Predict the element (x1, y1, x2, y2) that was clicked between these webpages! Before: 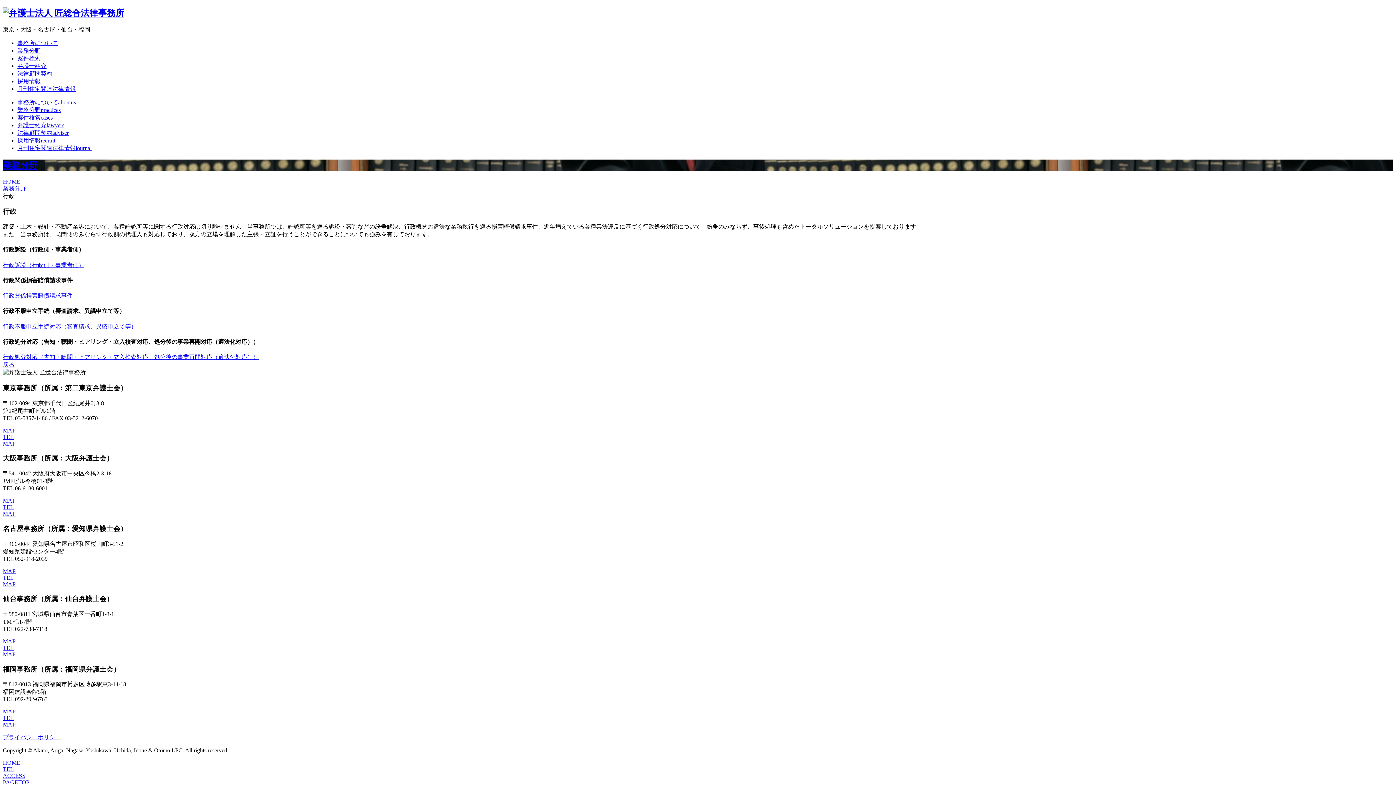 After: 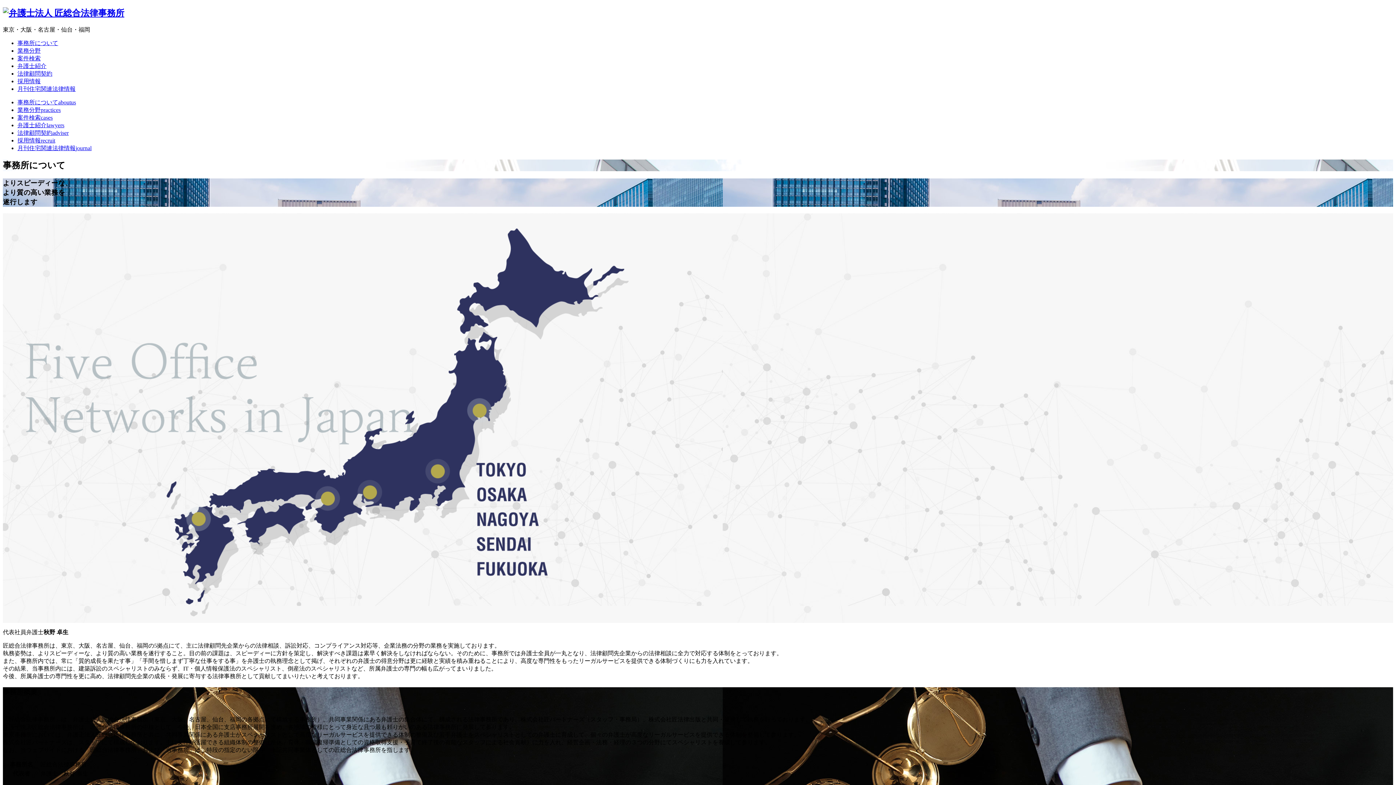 Action: label: 事務所についてaboutus bbox: (17, 99, 76, 105)